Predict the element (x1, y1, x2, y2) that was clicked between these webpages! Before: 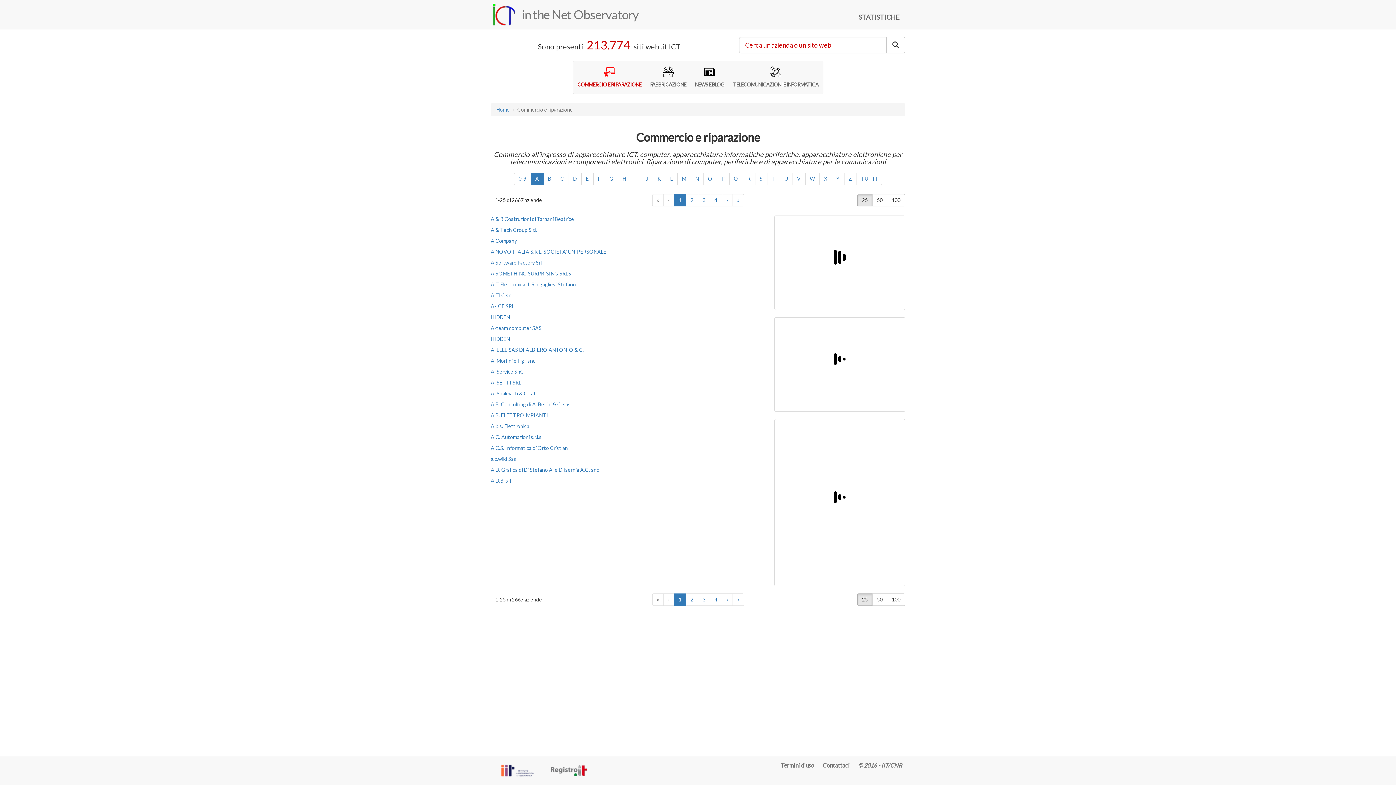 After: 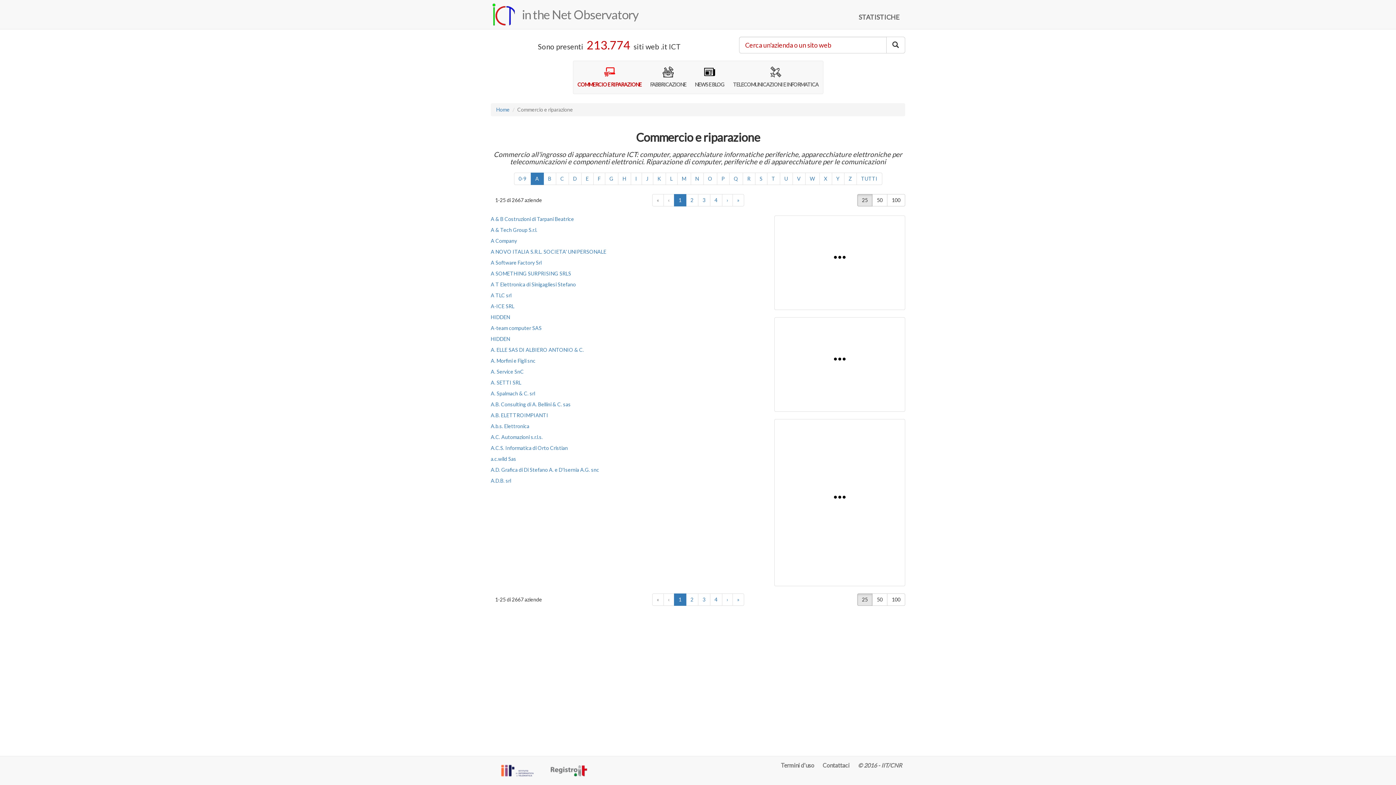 Action: bbox: (663, 194, 674, 206) label: ‹